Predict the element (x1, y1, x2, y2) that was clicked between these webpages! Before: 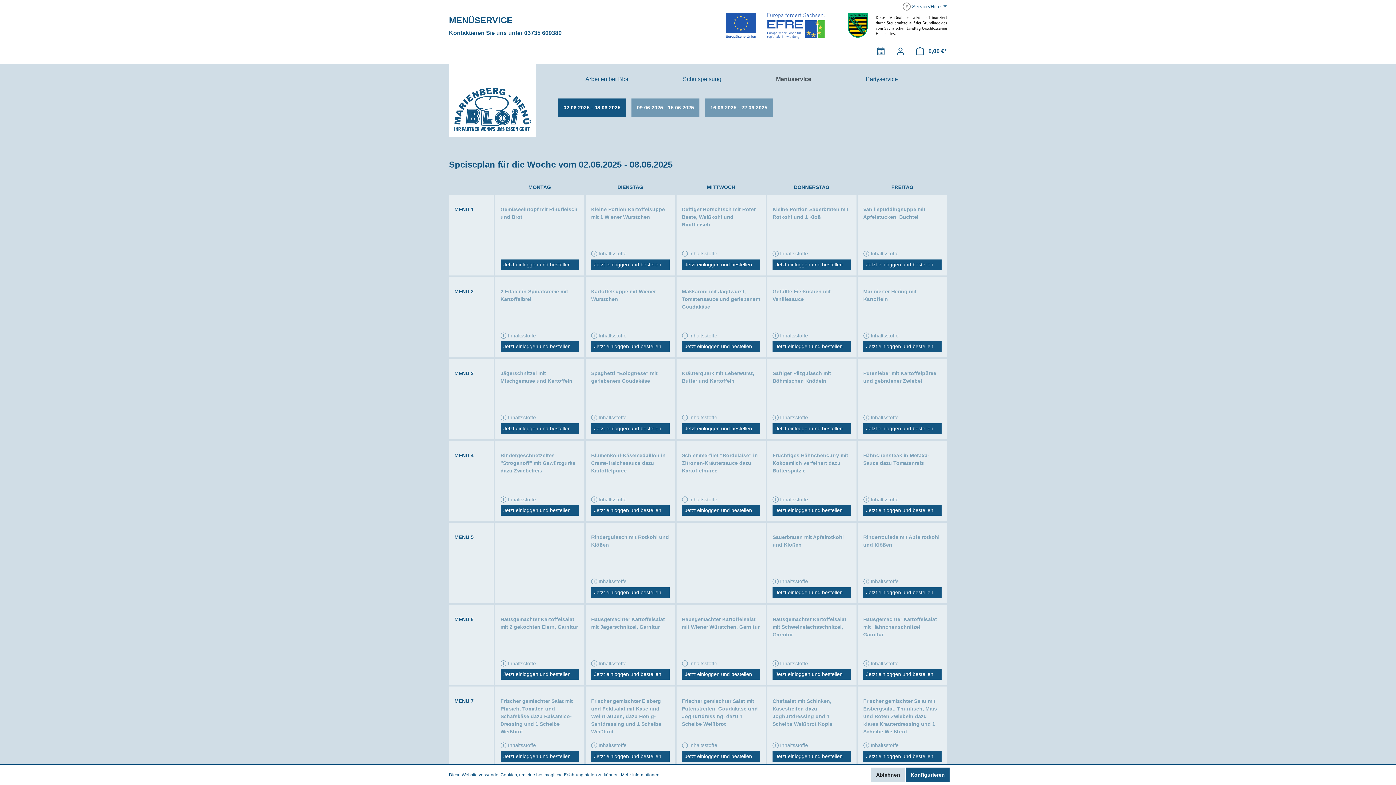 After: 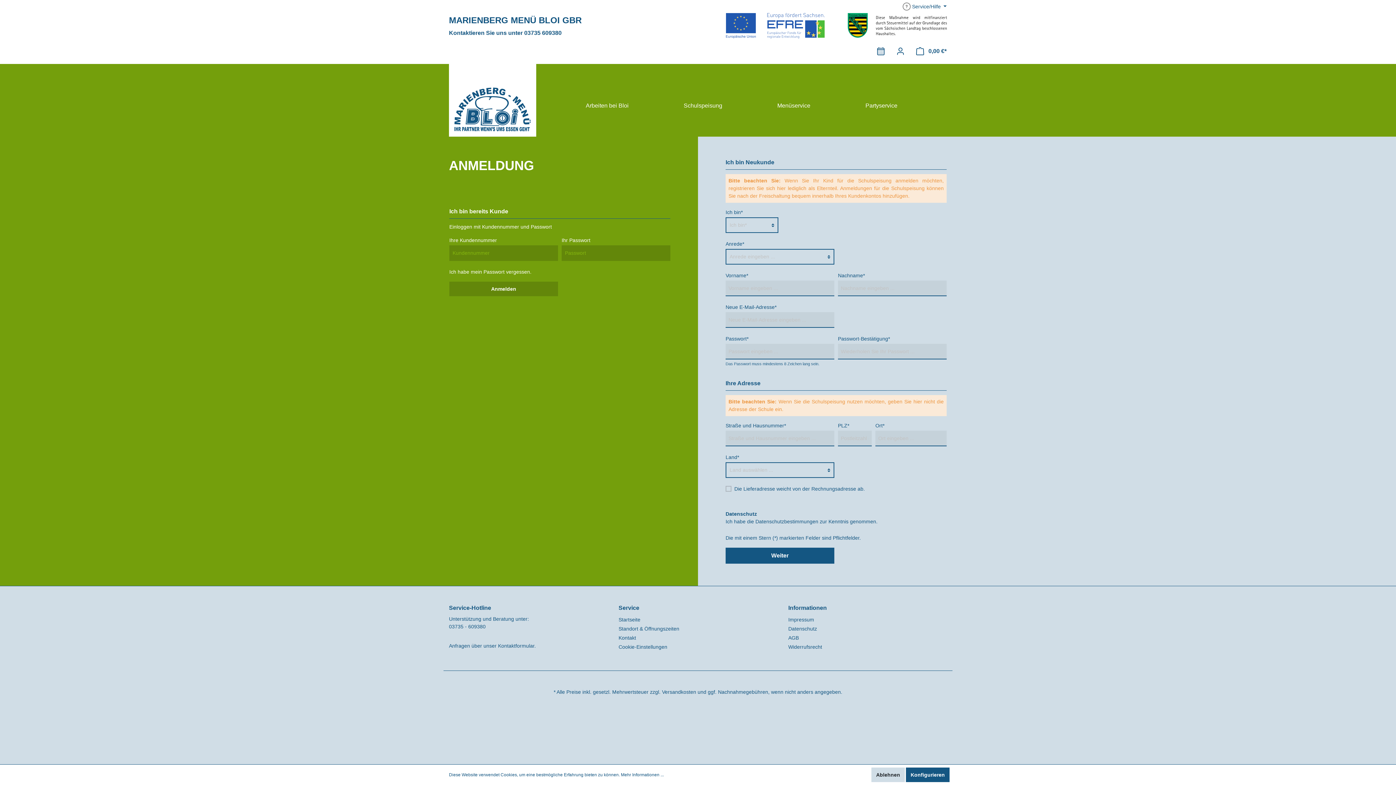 Action: bbox: (772, 423, 851, 434) label: Jetzt einloggen und bestellen